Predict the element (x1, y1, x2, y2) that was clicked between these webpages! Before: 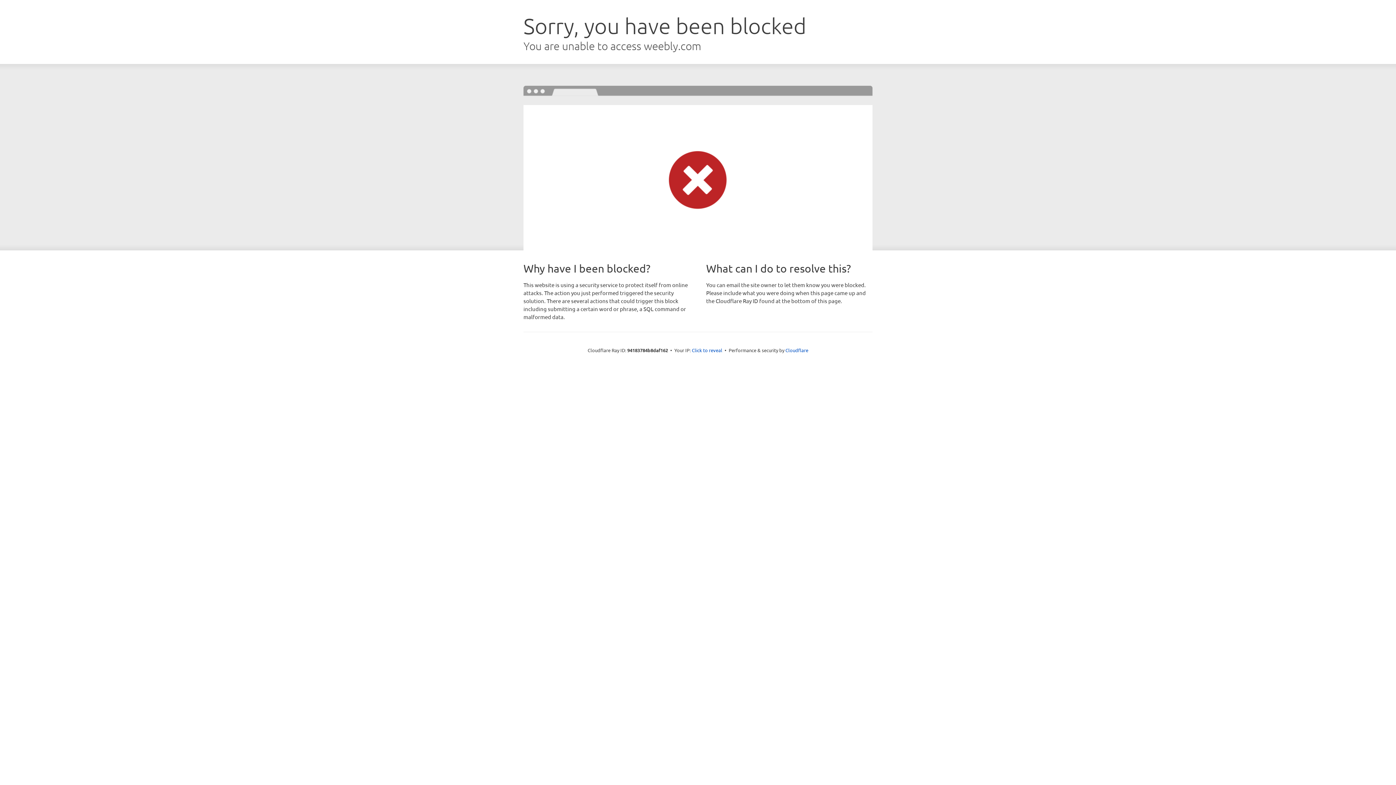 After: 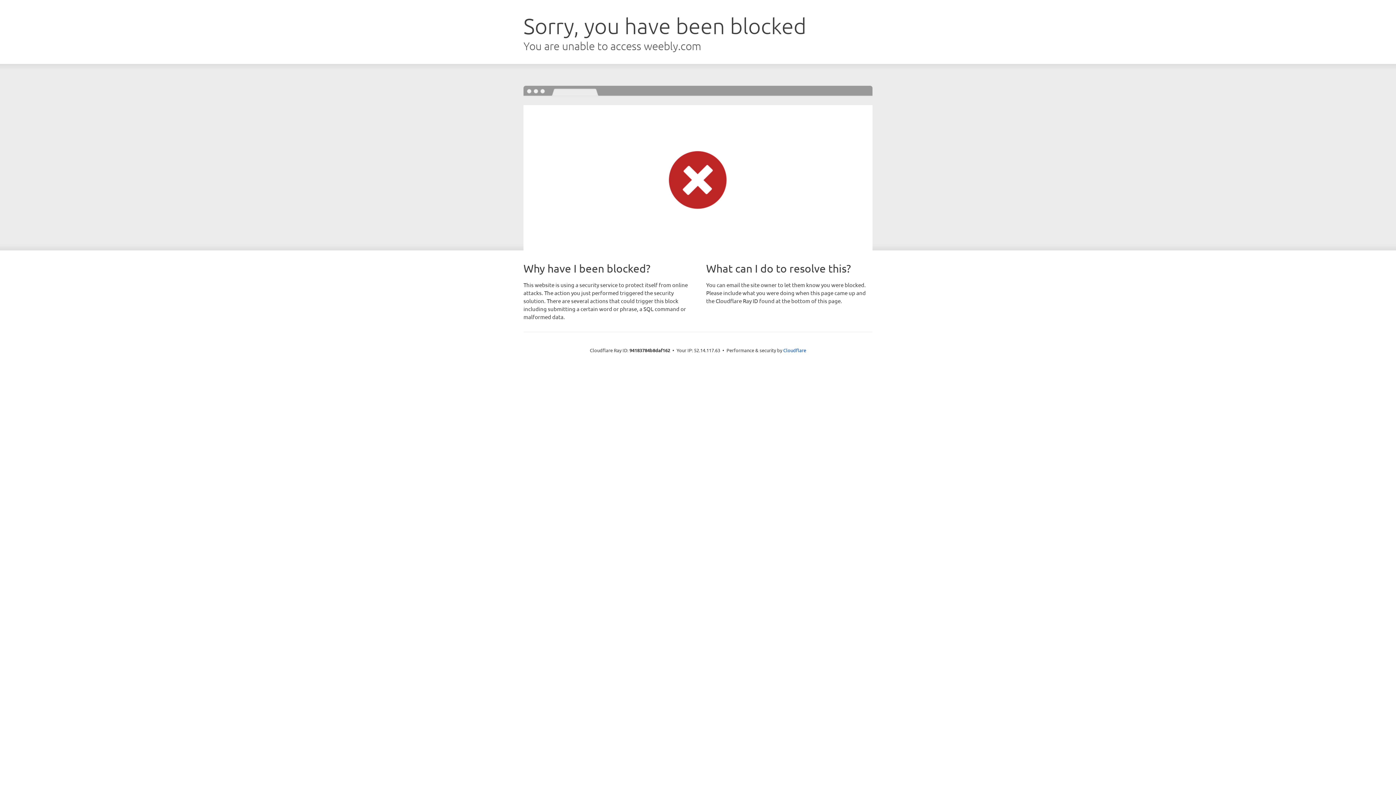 Action: label: Click to reveal bbox: (692, 346, 722, 353)